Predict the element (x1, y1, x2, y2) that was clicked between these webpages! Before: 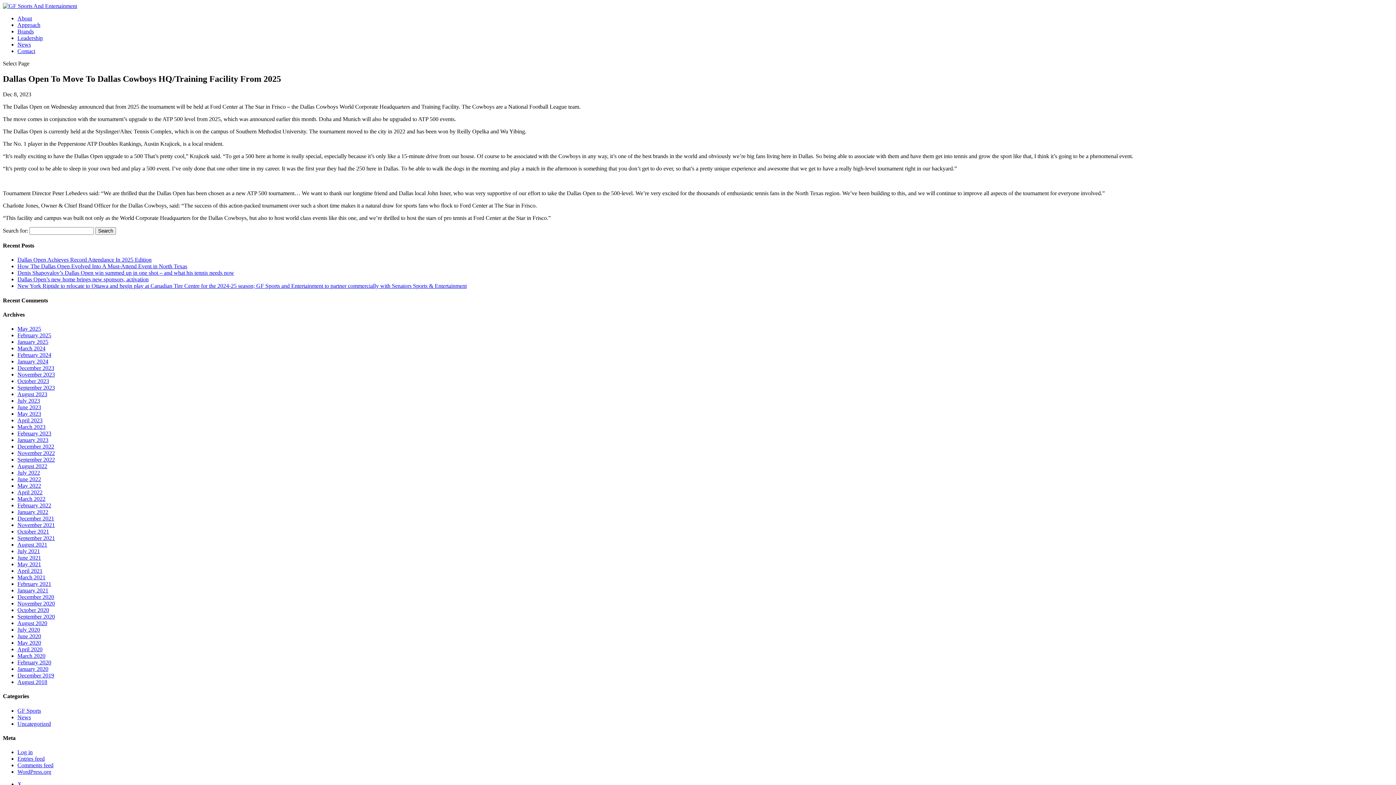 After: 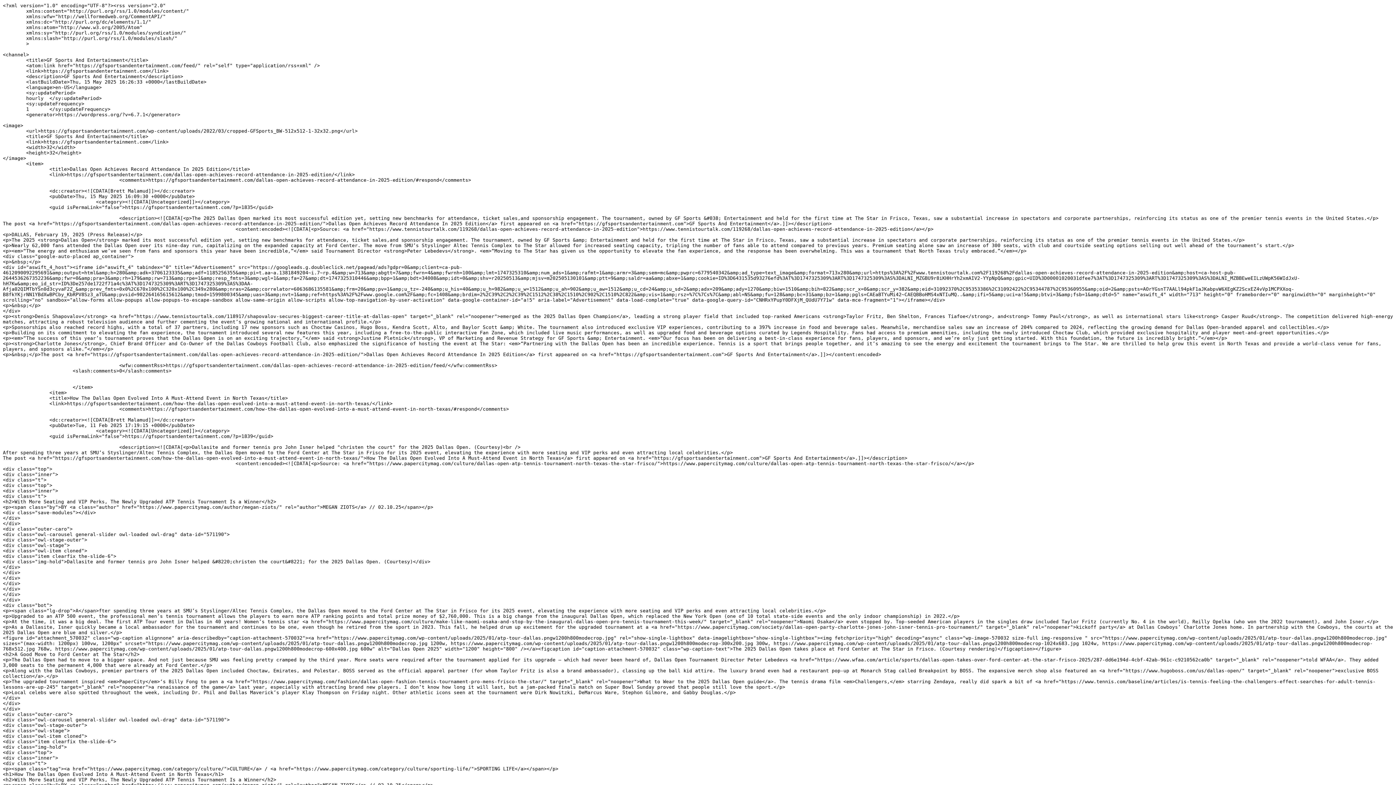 Action: bbox: (17, 756, 44, 762) label: Entries feed